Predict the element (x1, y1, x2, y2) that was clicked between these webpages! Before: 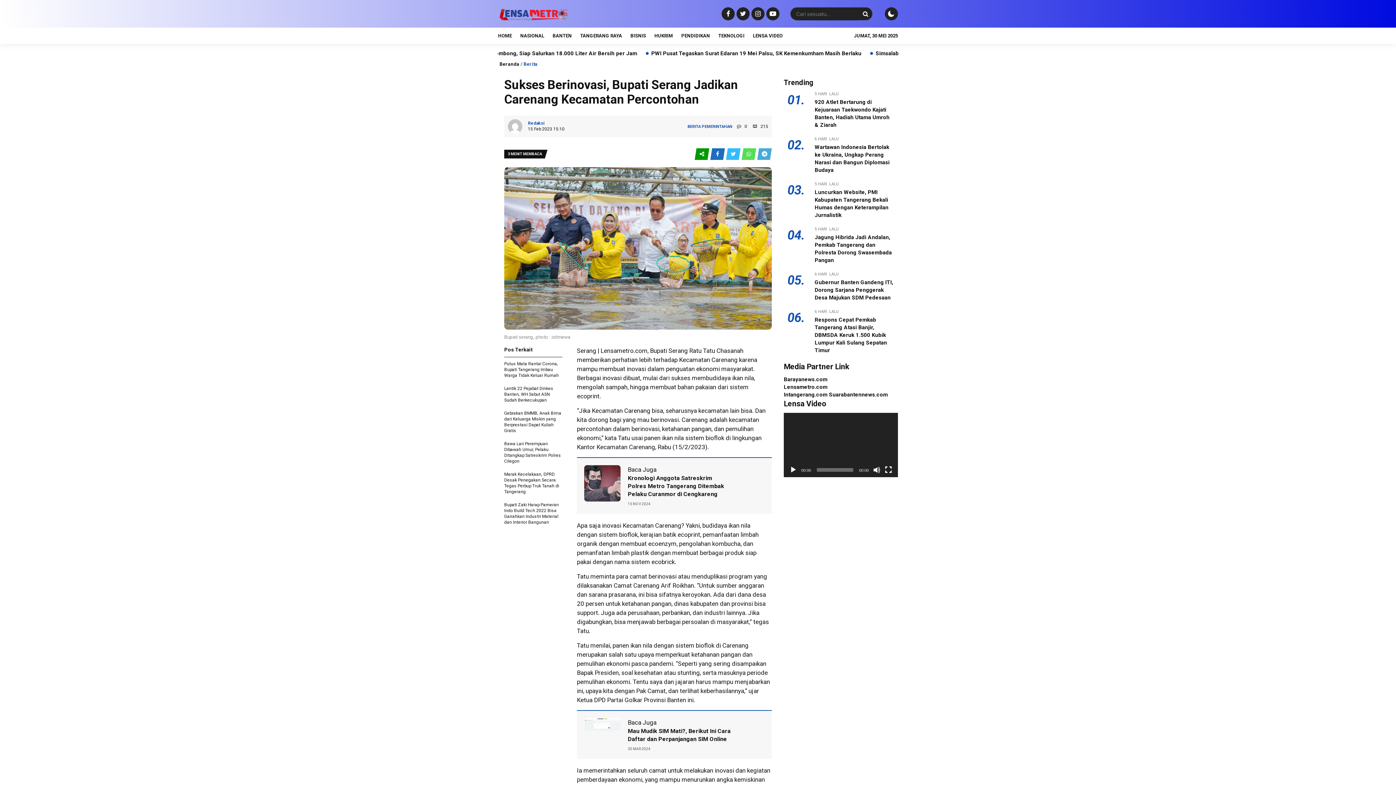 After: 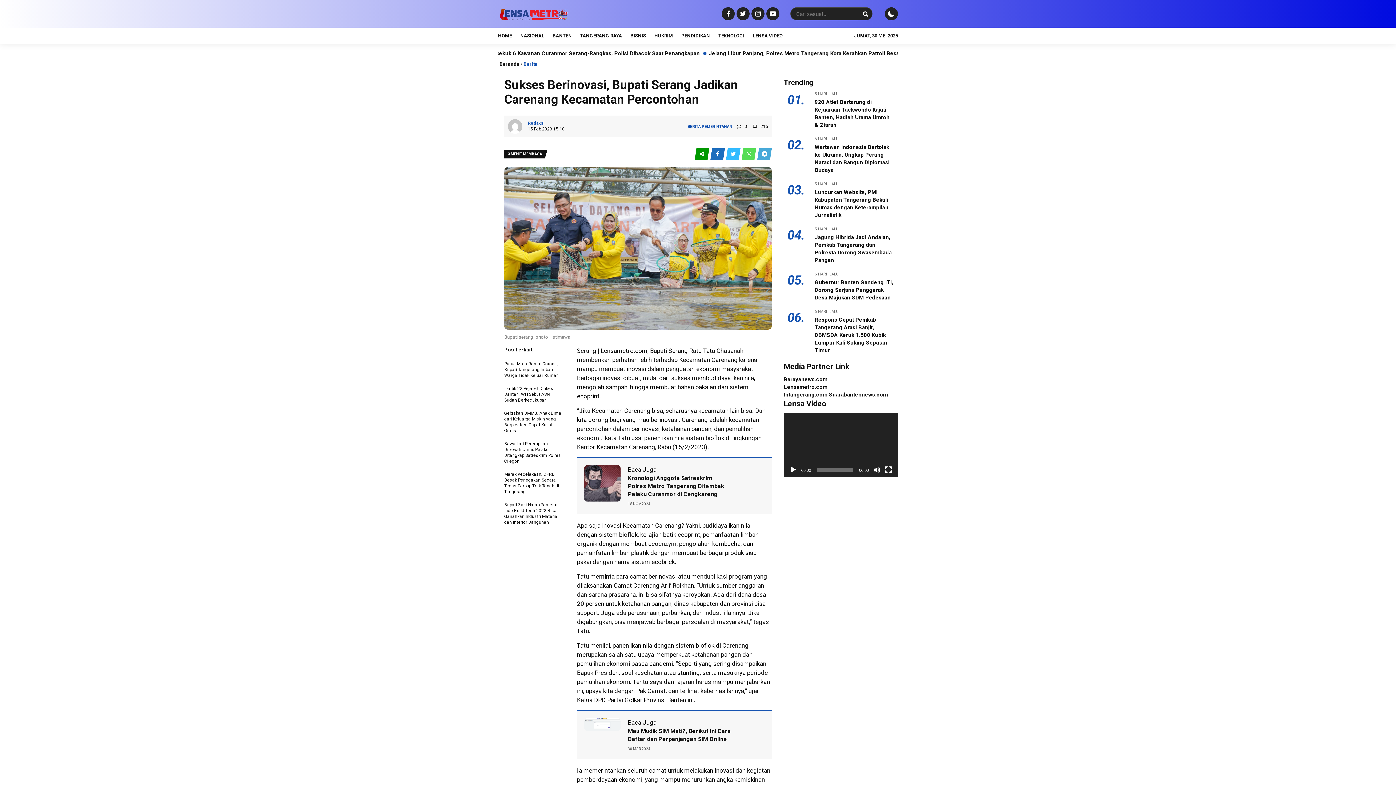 Action: label: Putar bbox: (789, 466, 797, 473)